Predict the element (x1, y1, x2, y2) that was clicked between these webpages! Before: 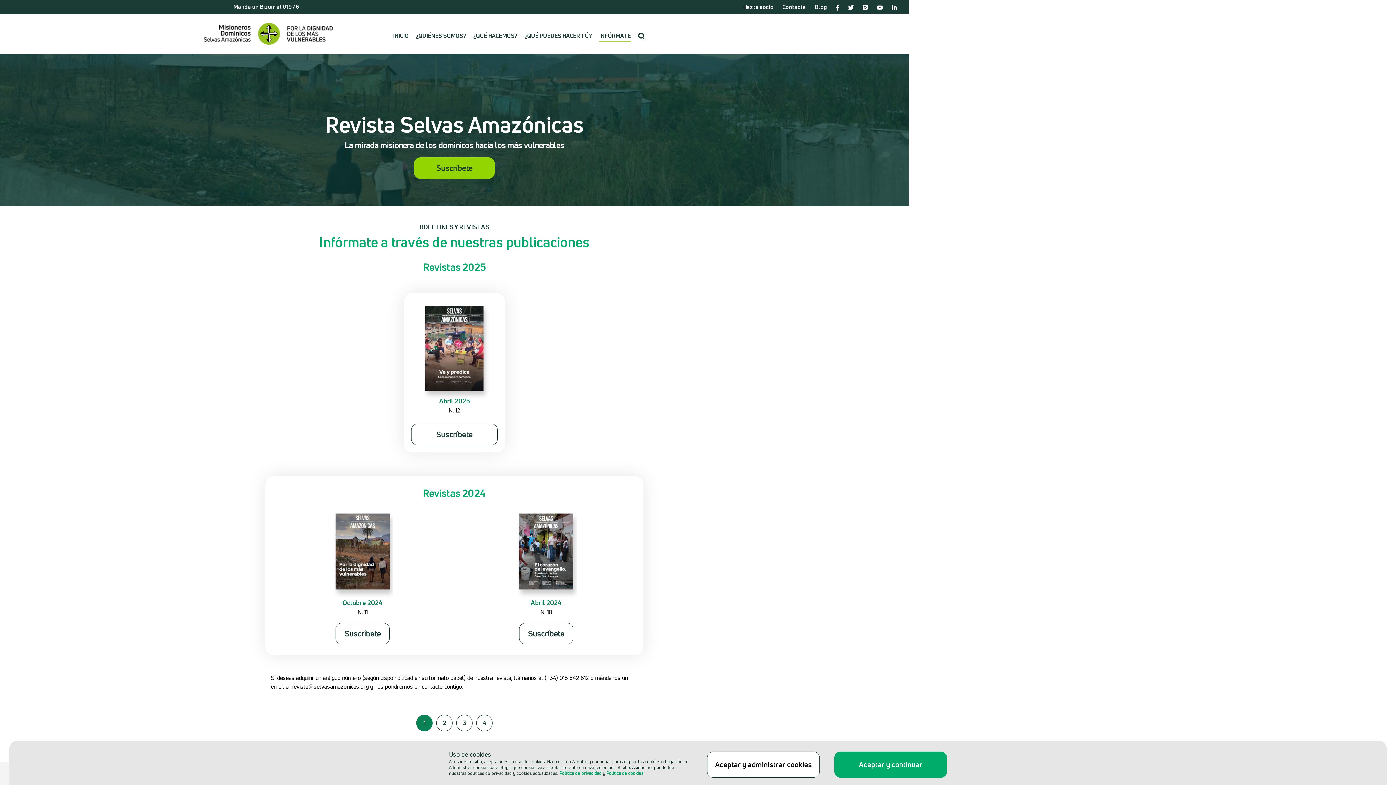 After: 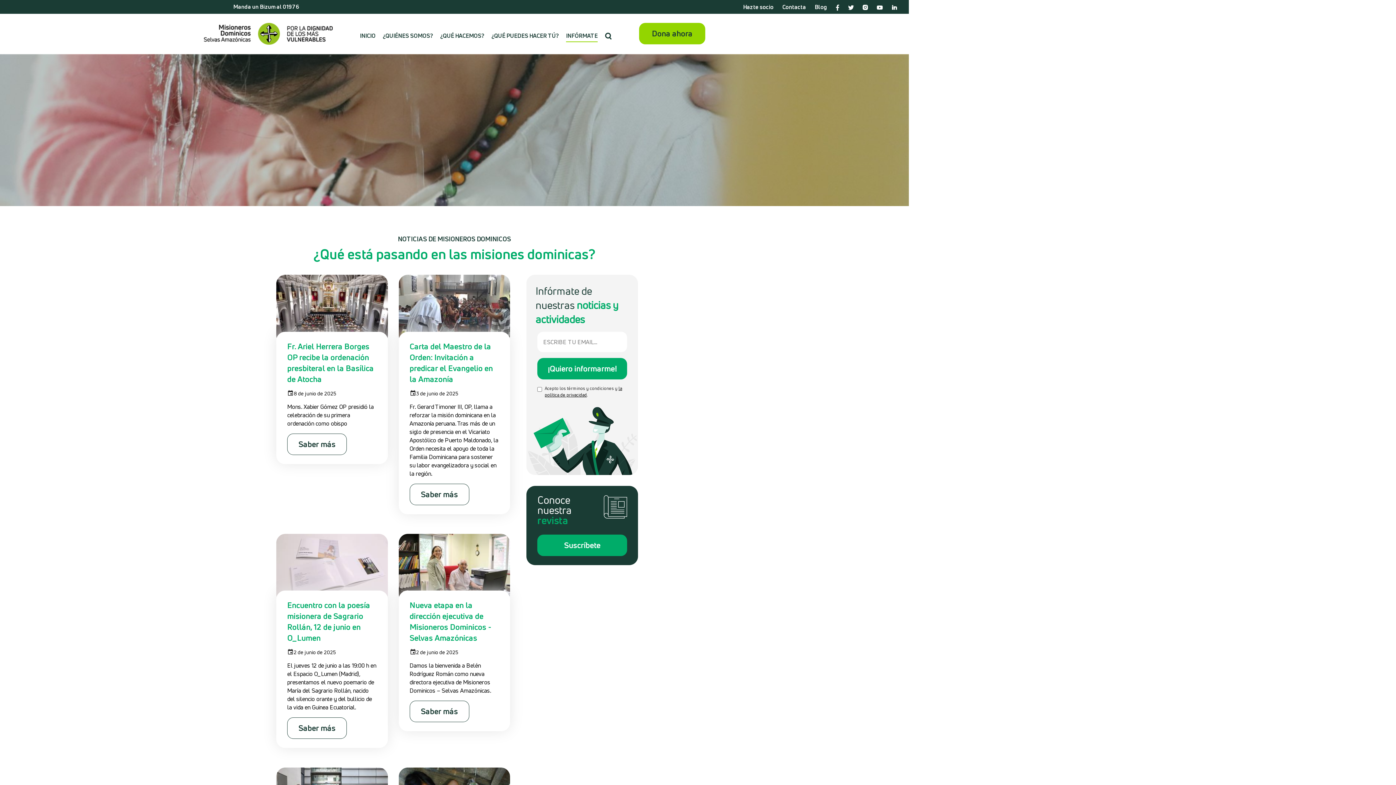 Action: bbox: (599, 31, 630, 42) label: INFÓRMATE